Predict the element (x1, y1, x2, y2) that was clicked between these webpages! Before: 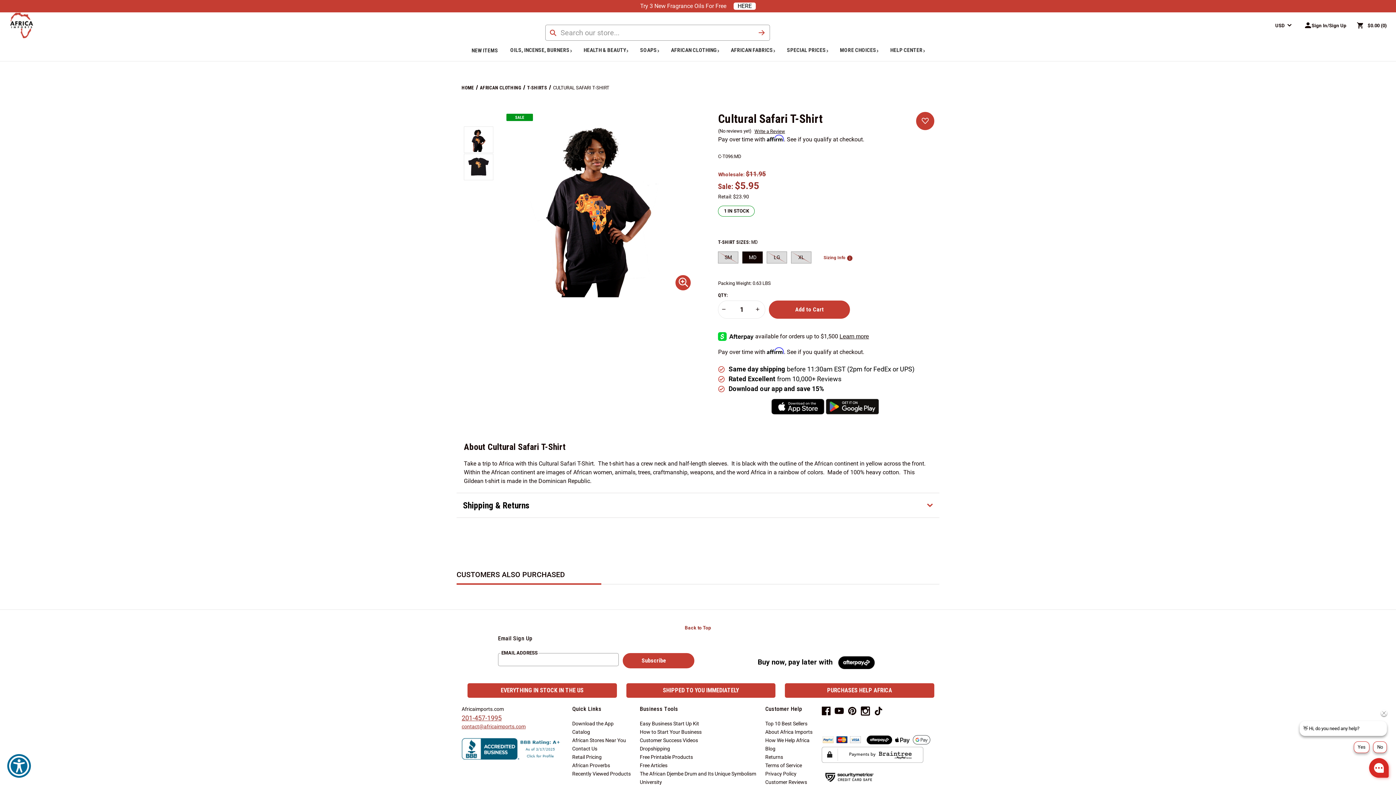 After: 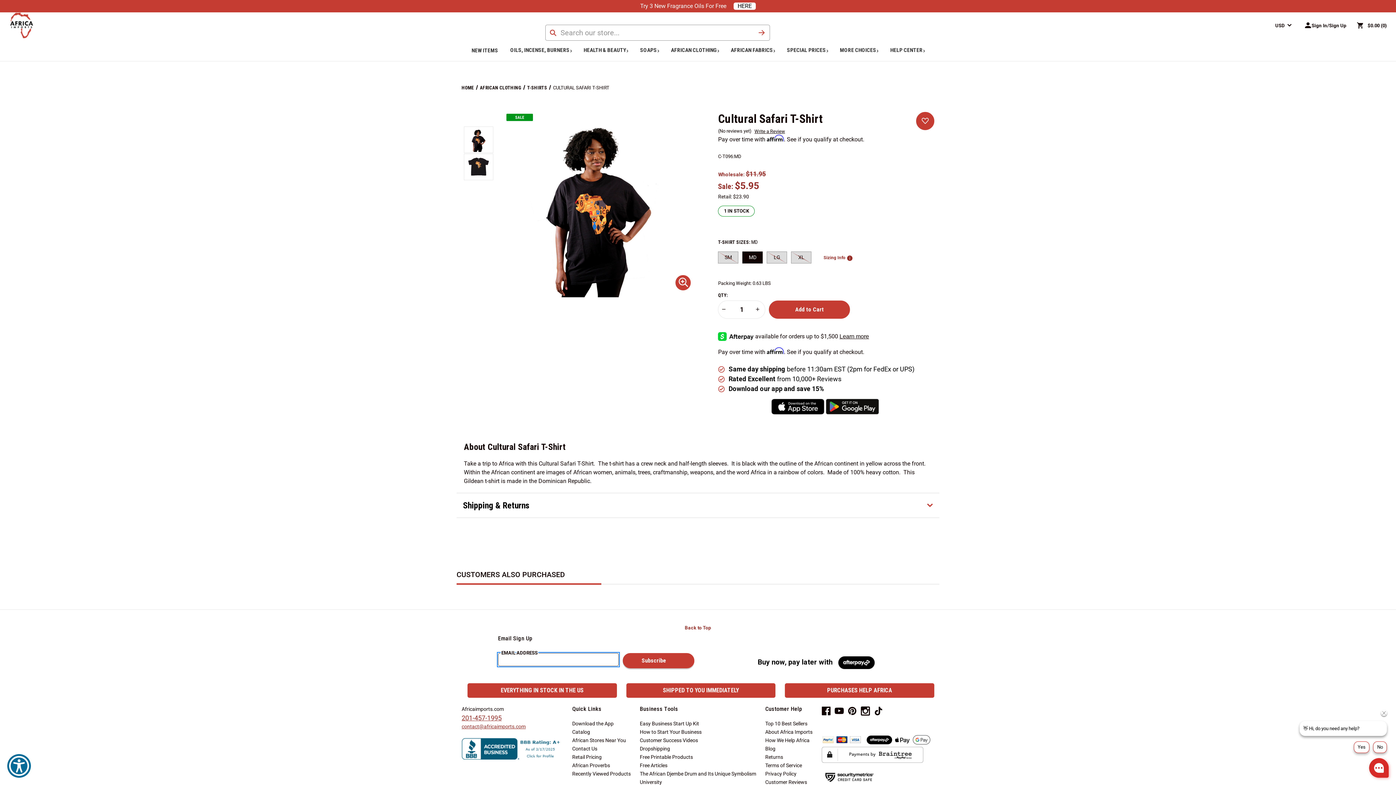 Action: bbox: (622, 653, 694, 668) label: Subscribe 